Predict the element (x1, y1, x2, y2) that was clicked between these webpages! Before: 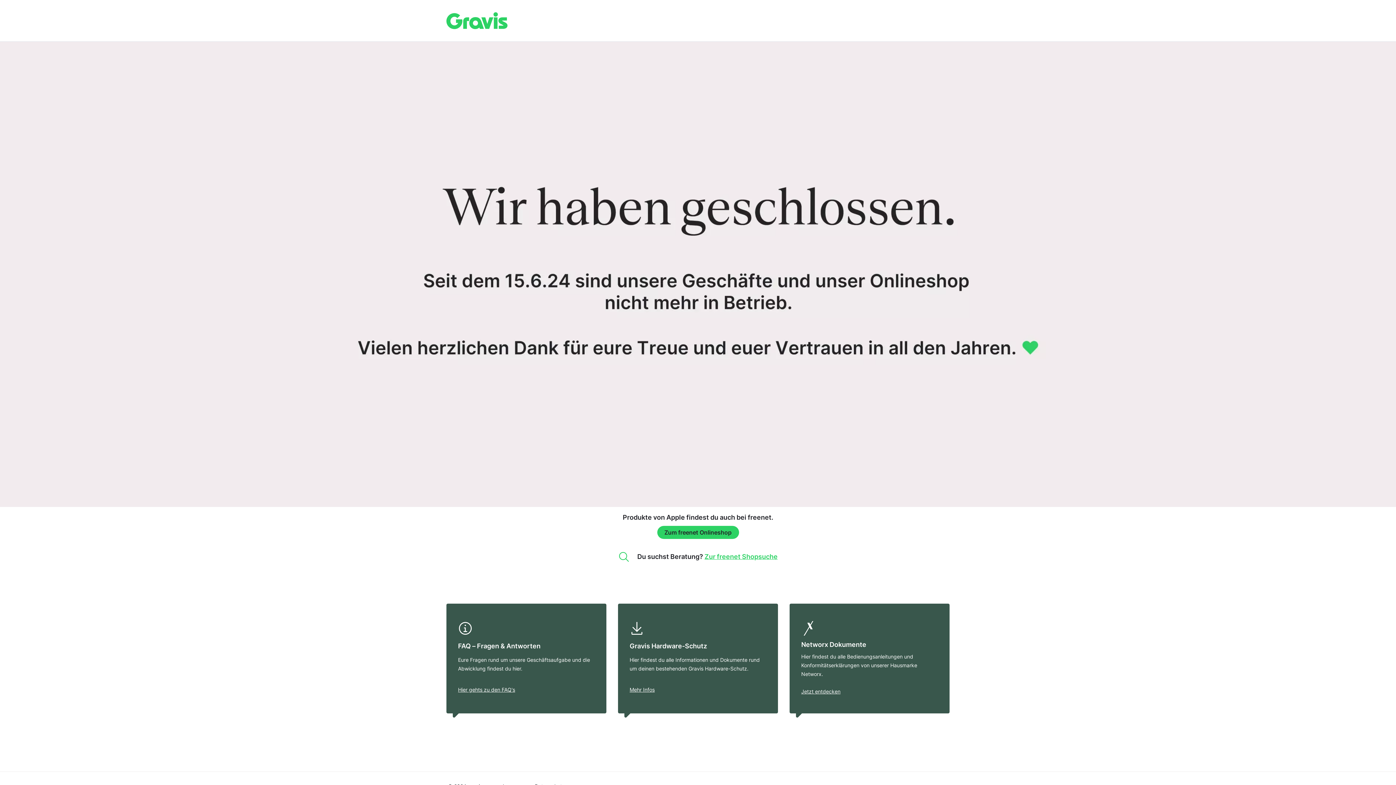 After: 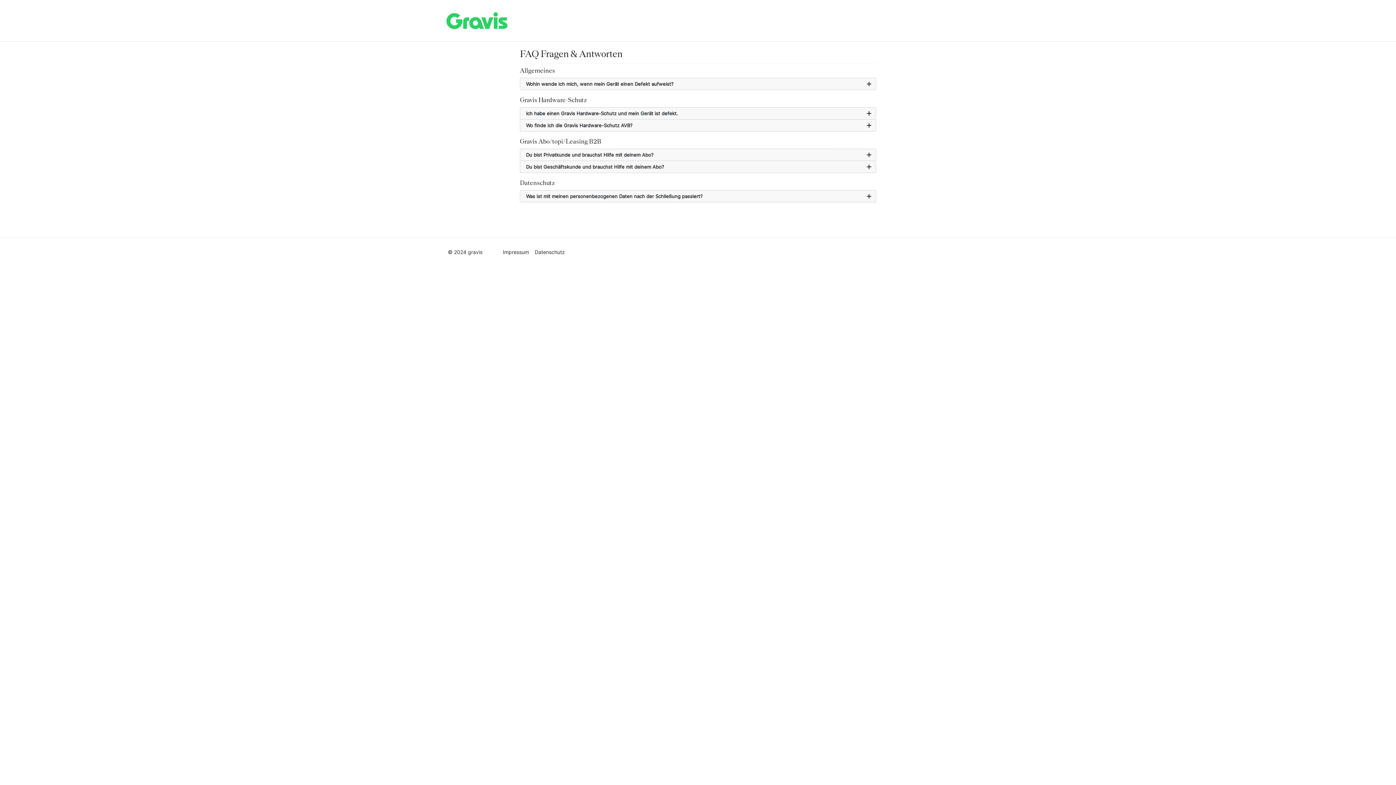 Action: bbox: (0, 41, 1396, 507)